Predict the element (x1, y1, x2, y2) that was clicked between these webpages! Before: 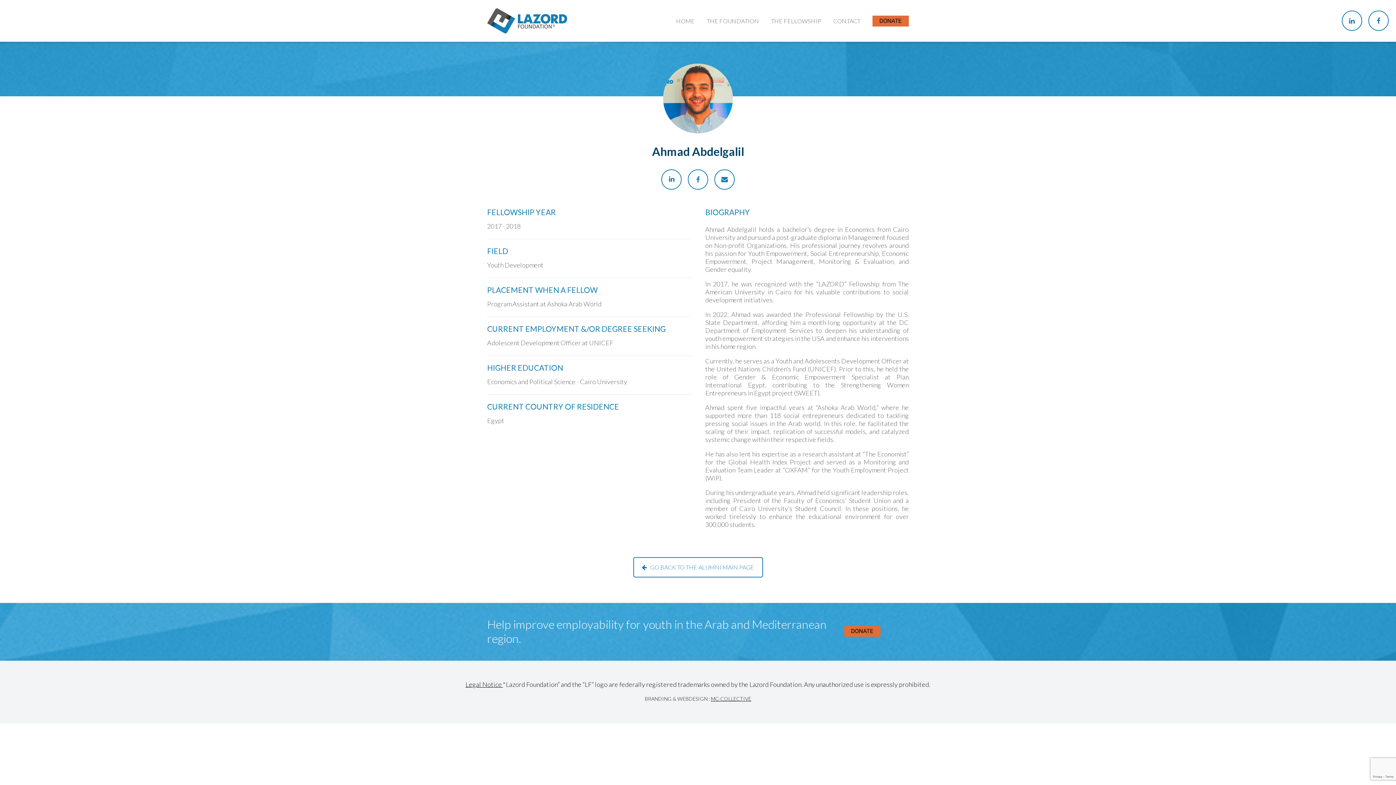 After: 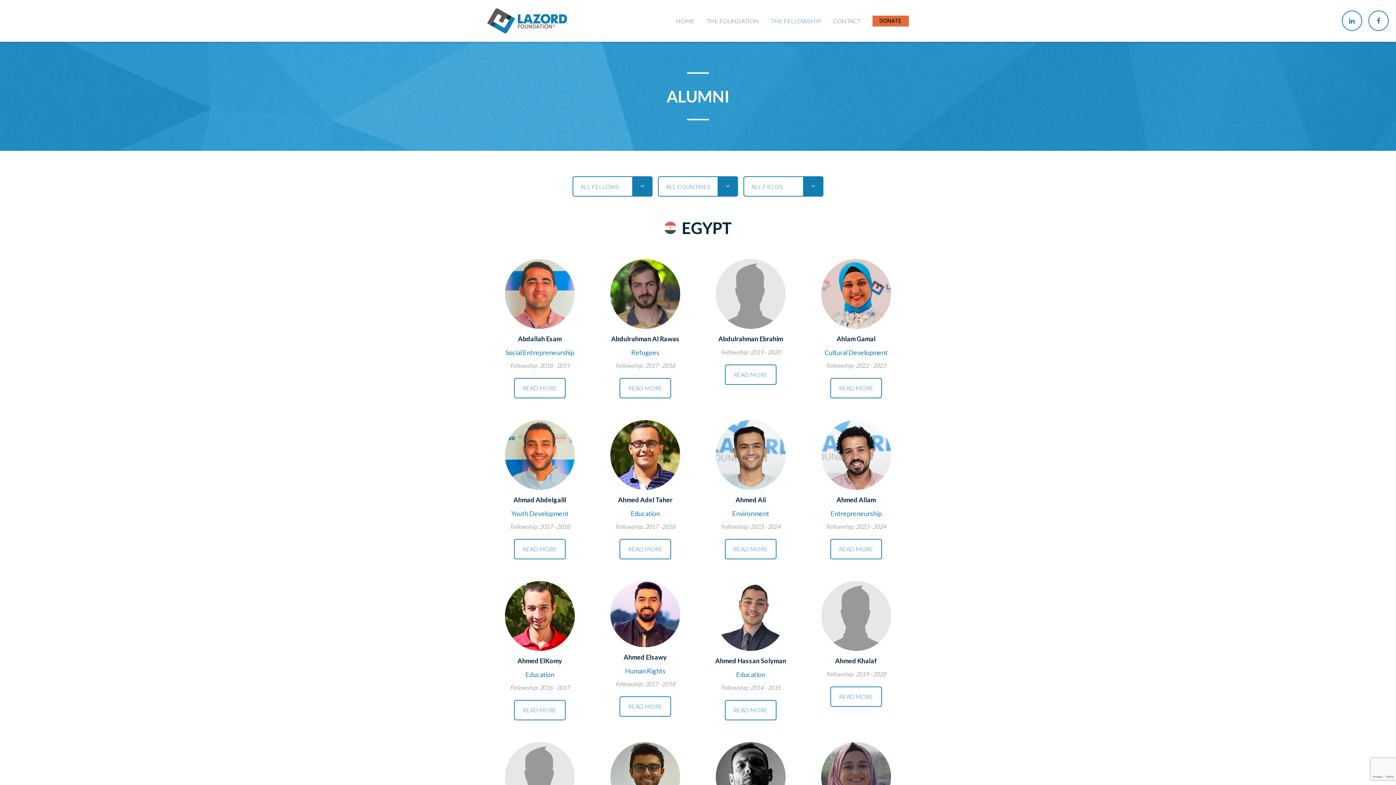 Action: label: GO BACK TO THE ALUMNI MAIN PAGE bbox: (633, 557, 763, 577)